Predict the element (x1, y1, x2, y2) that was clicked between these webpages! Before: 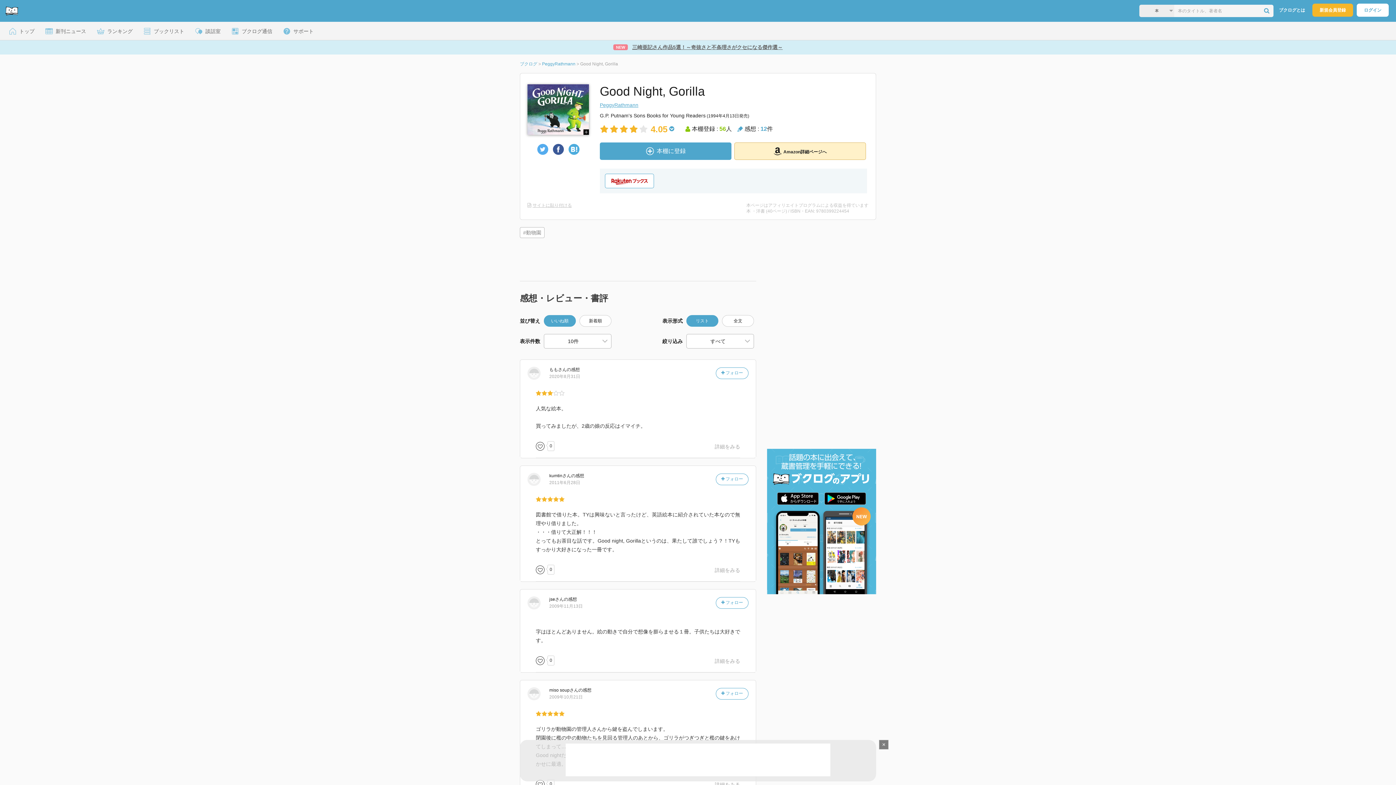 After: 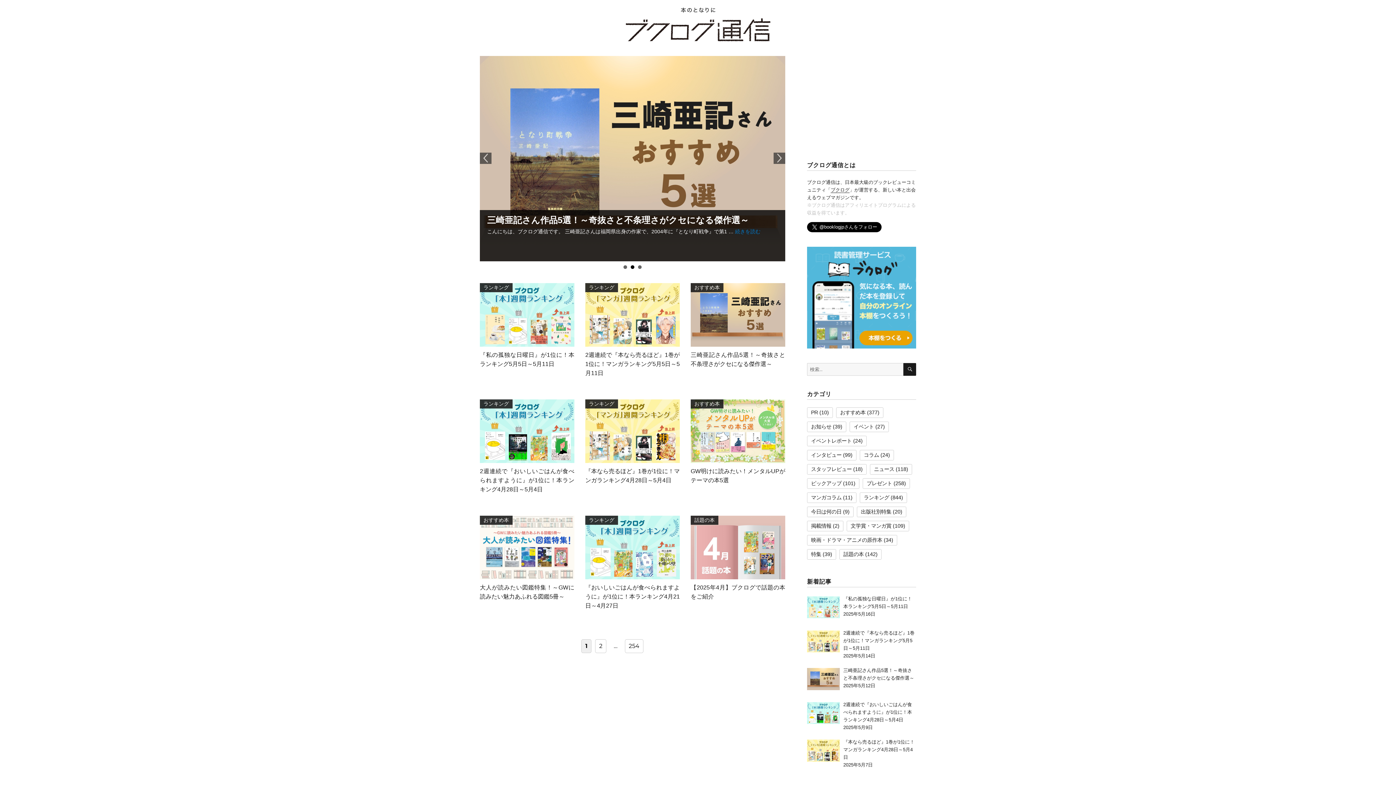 Action: label:  ブクログ通信 bbox: (228, 21, 276, 40)